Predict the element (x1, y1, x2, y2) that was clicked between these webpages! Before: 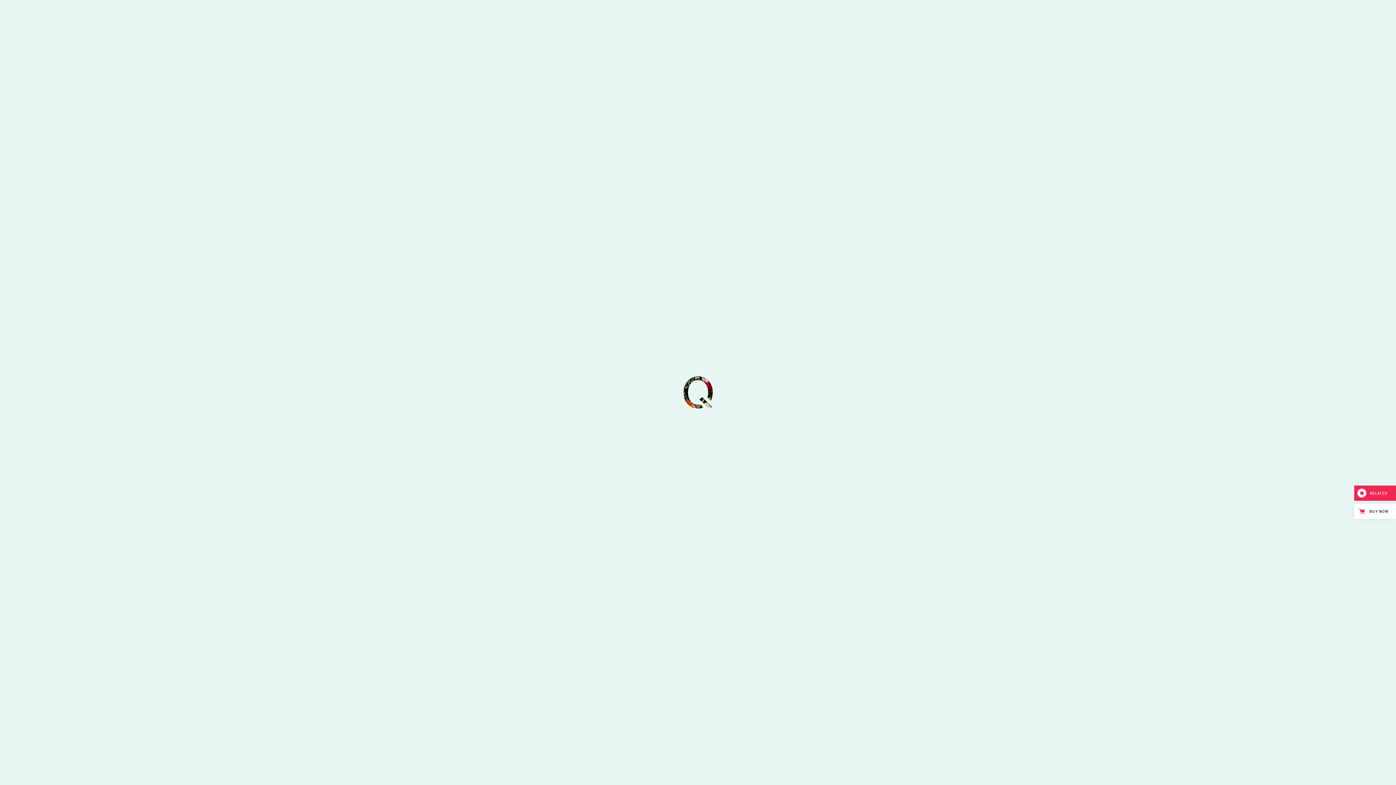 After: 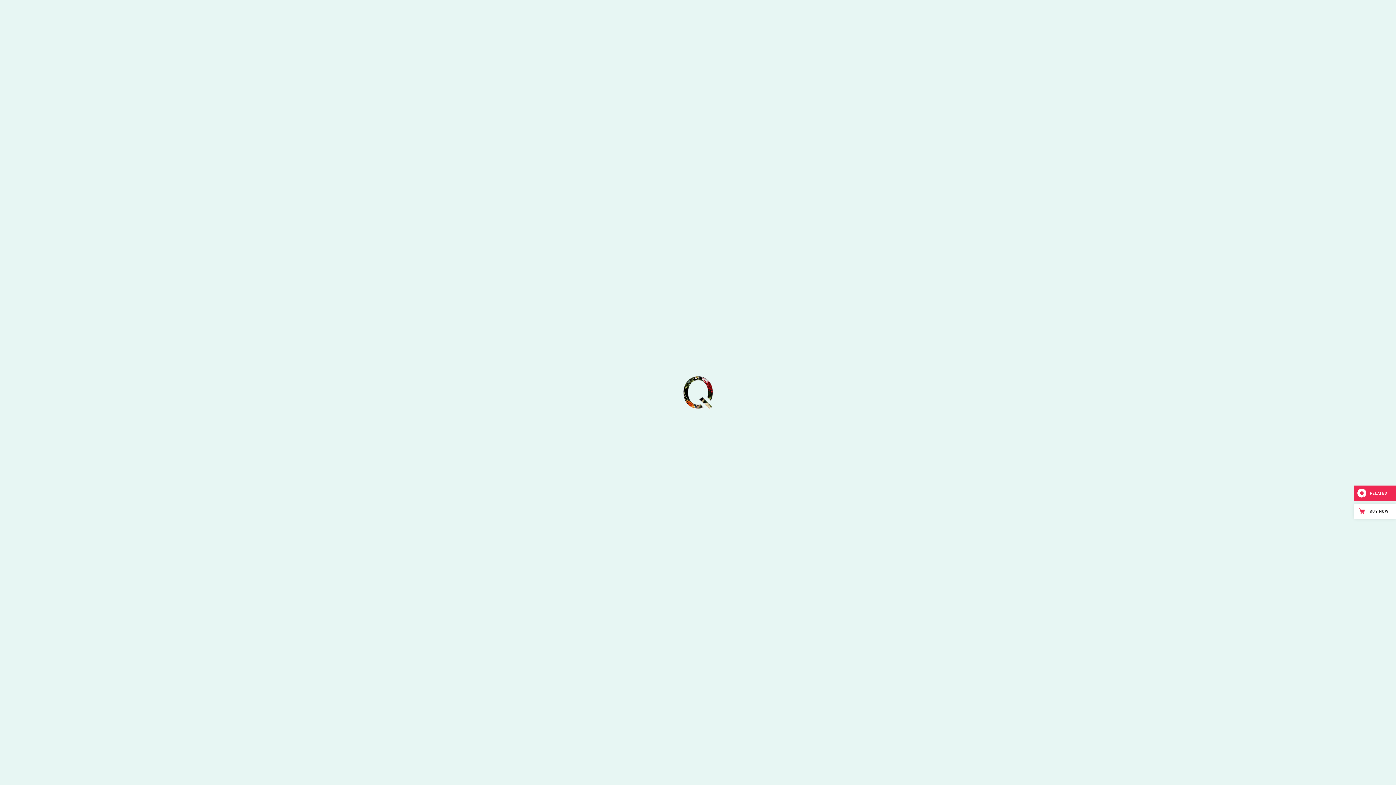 Action: bbox: (1354, 503, 1396, 519) label:  BUY NOW